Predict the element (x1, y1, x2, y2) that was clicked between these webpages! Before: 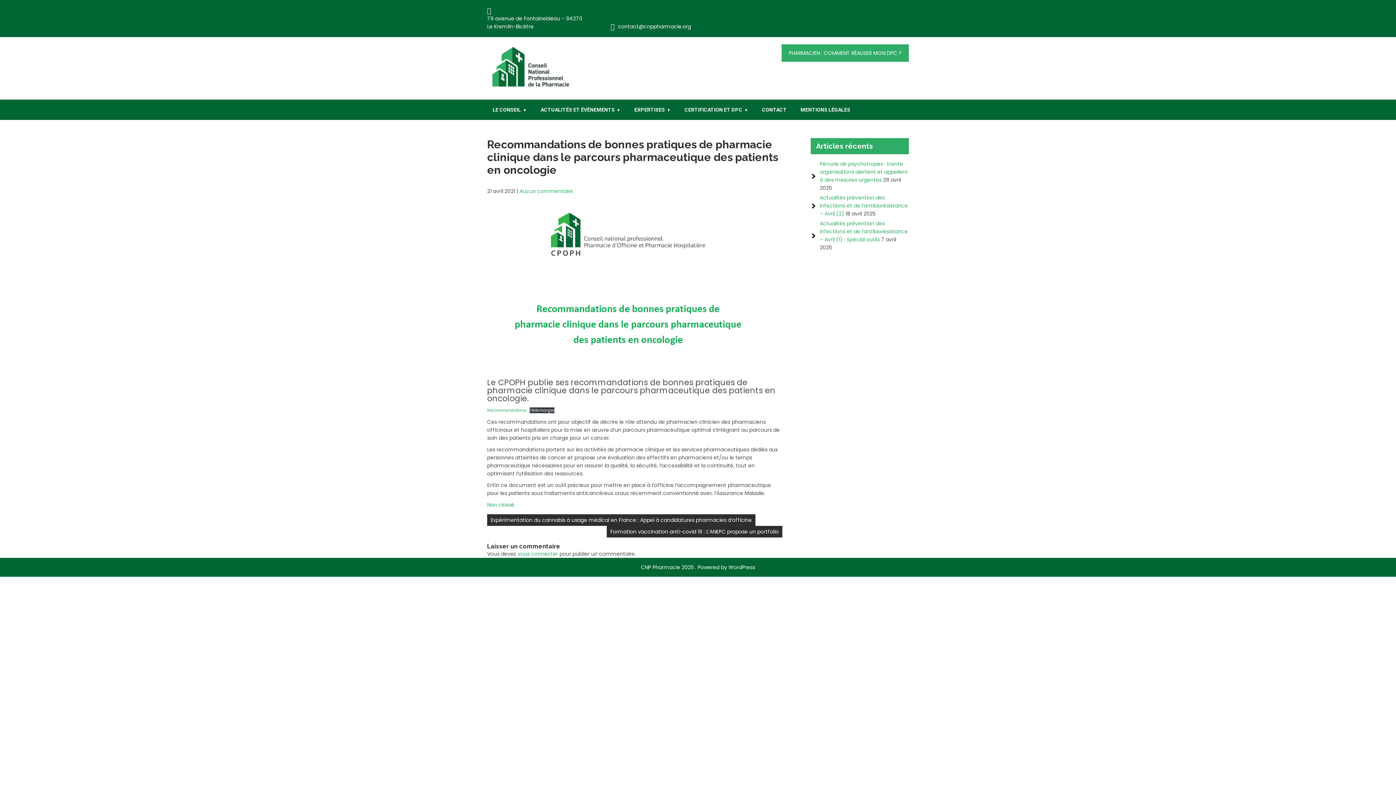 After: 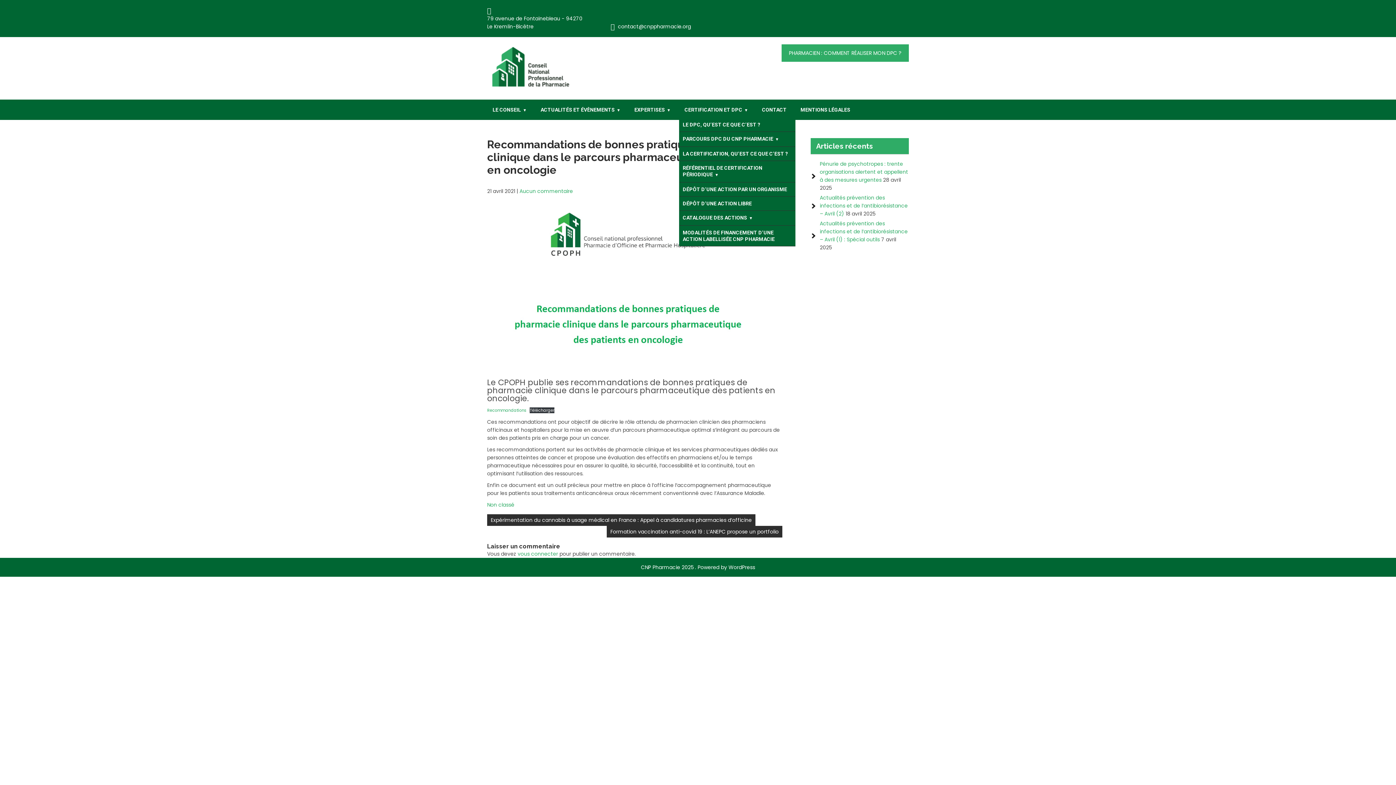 Action: label: CERTIFICATION ET DPC bbox: (679, 99, 753, 120)